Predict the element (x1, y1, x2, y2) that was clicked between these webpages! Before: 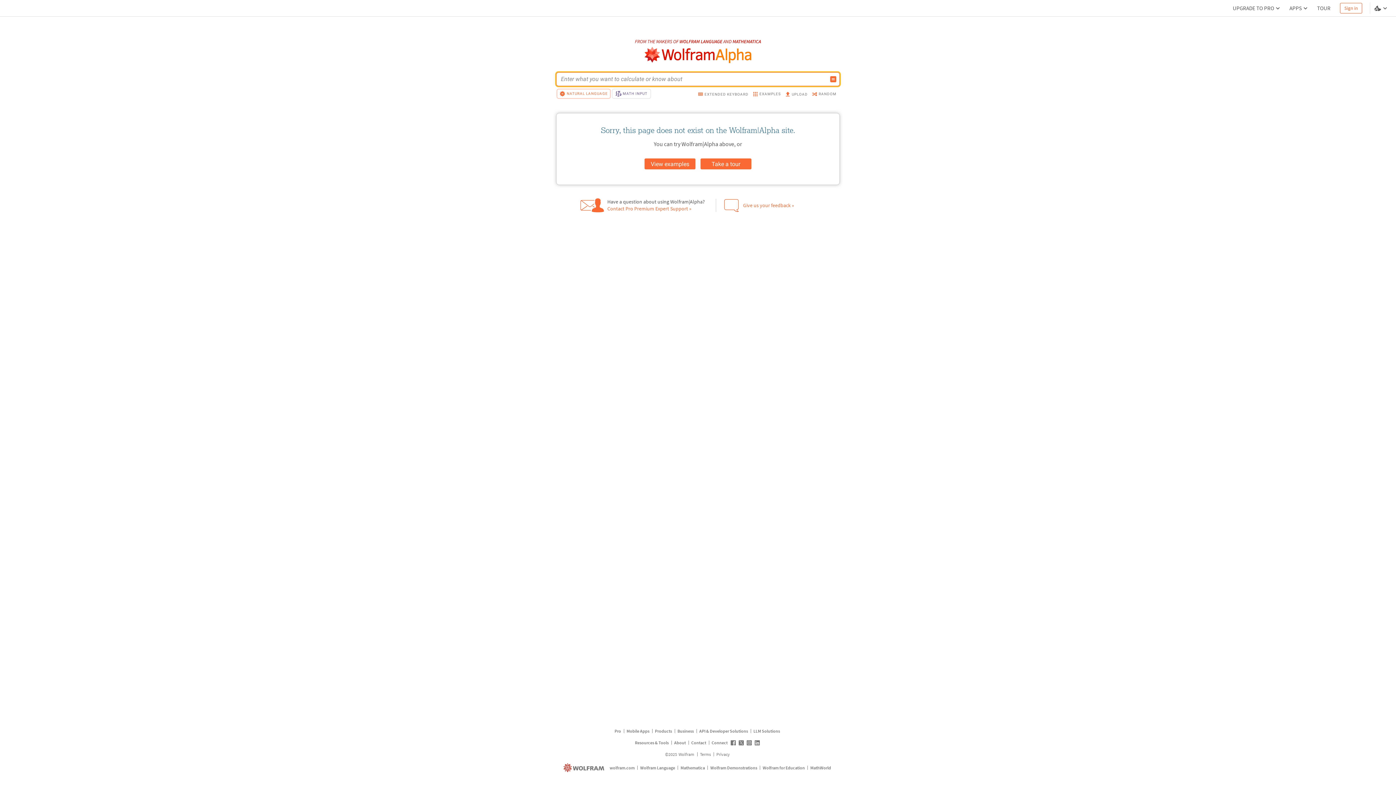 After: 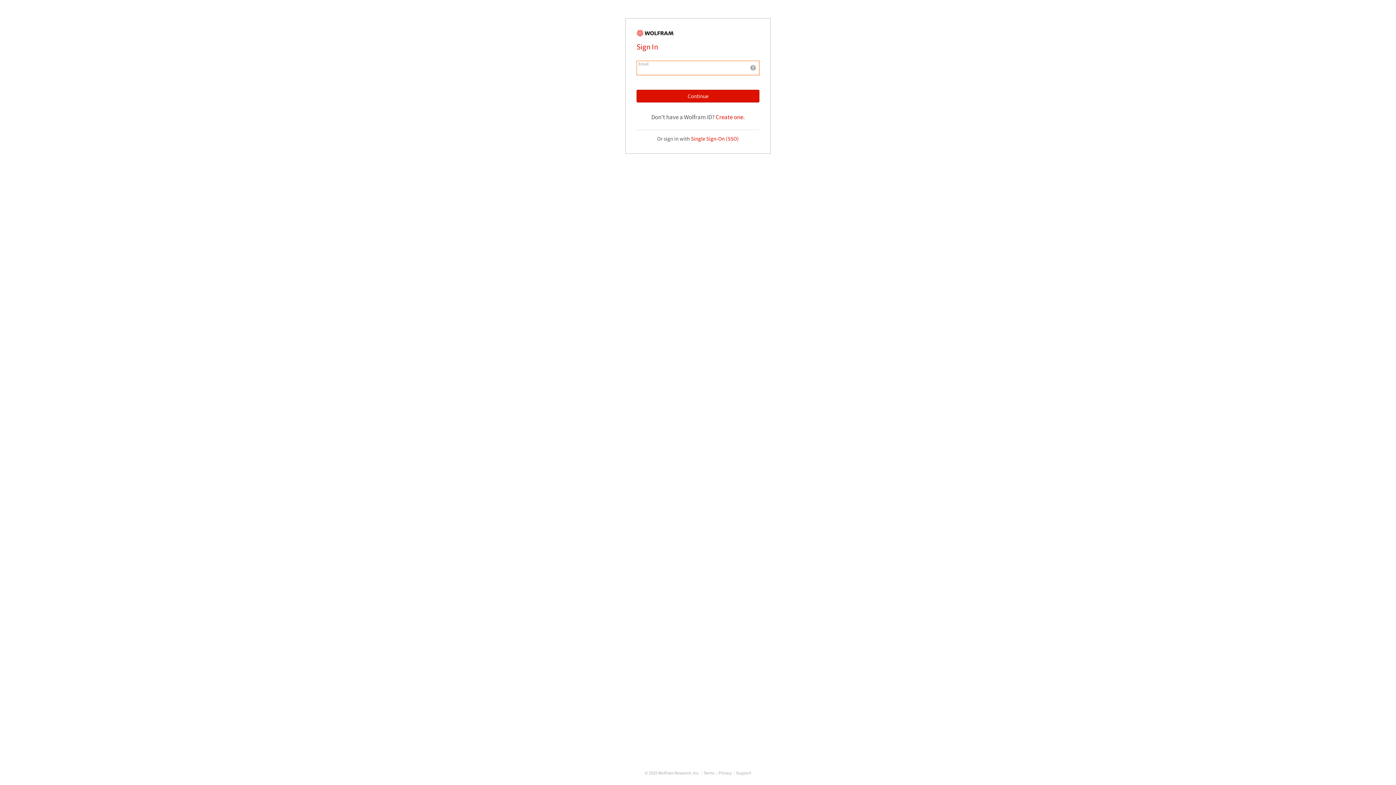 Action: label: Sign in bbox: (1340, 2, 1362, 13)